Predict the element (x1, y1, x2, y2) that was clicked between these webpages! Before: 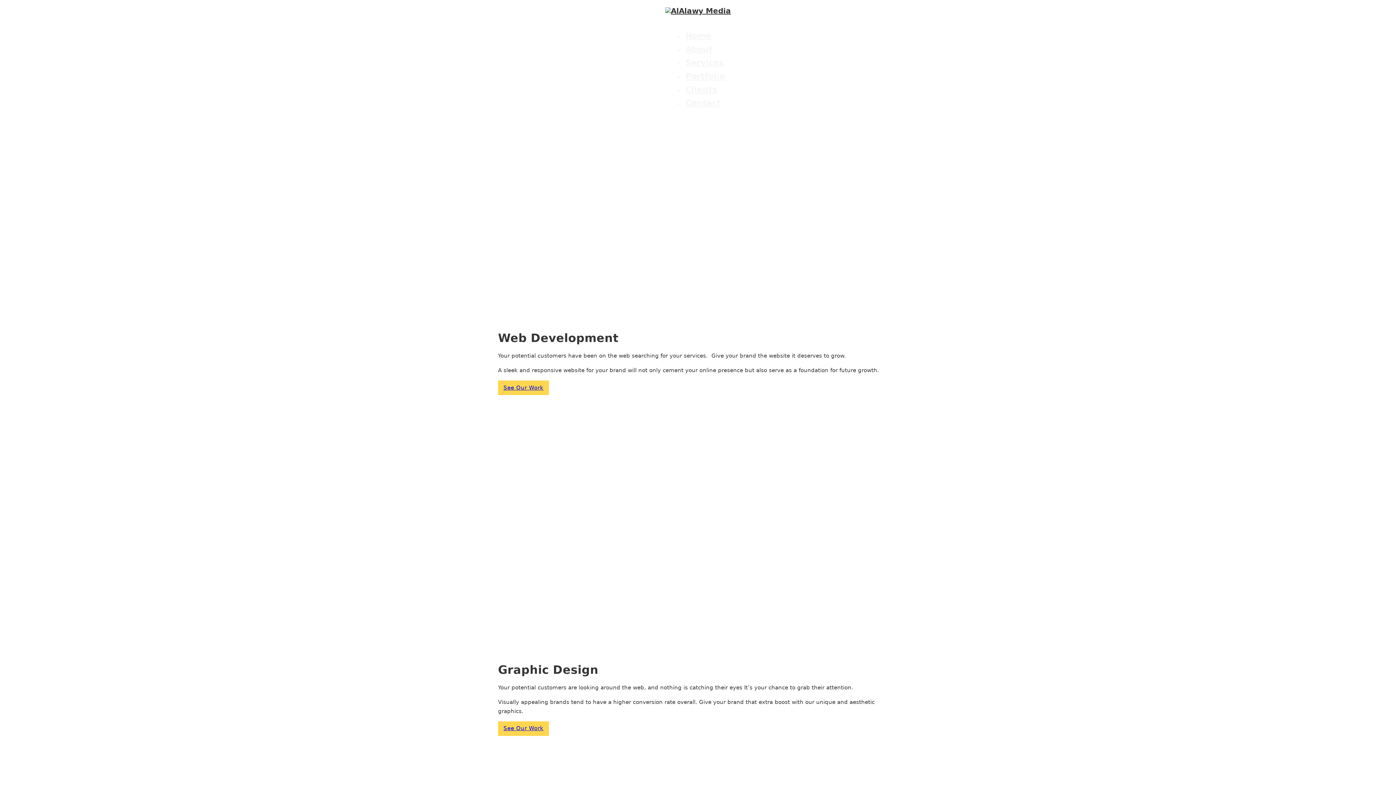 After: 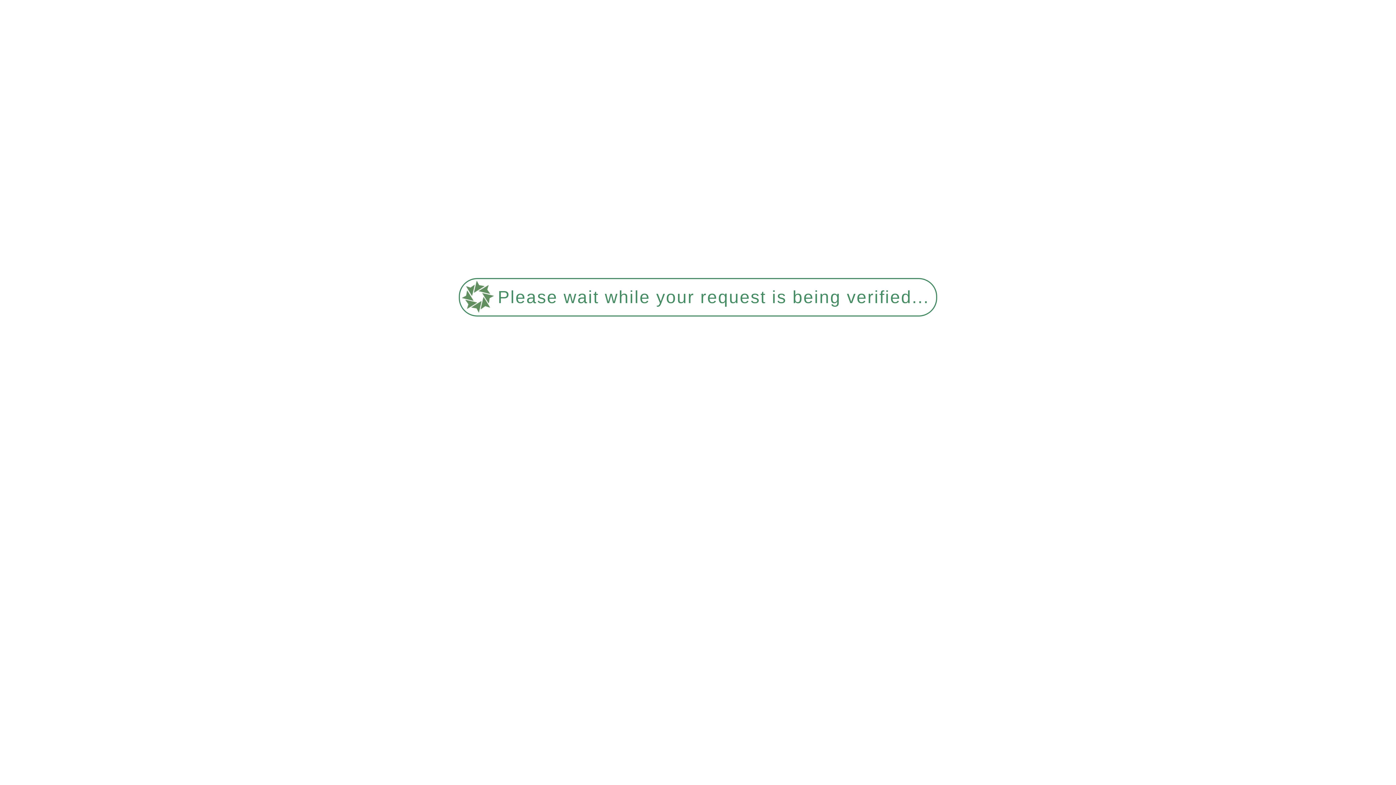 Action: label: Portfolio bbox: (683, 71, 727, 81)